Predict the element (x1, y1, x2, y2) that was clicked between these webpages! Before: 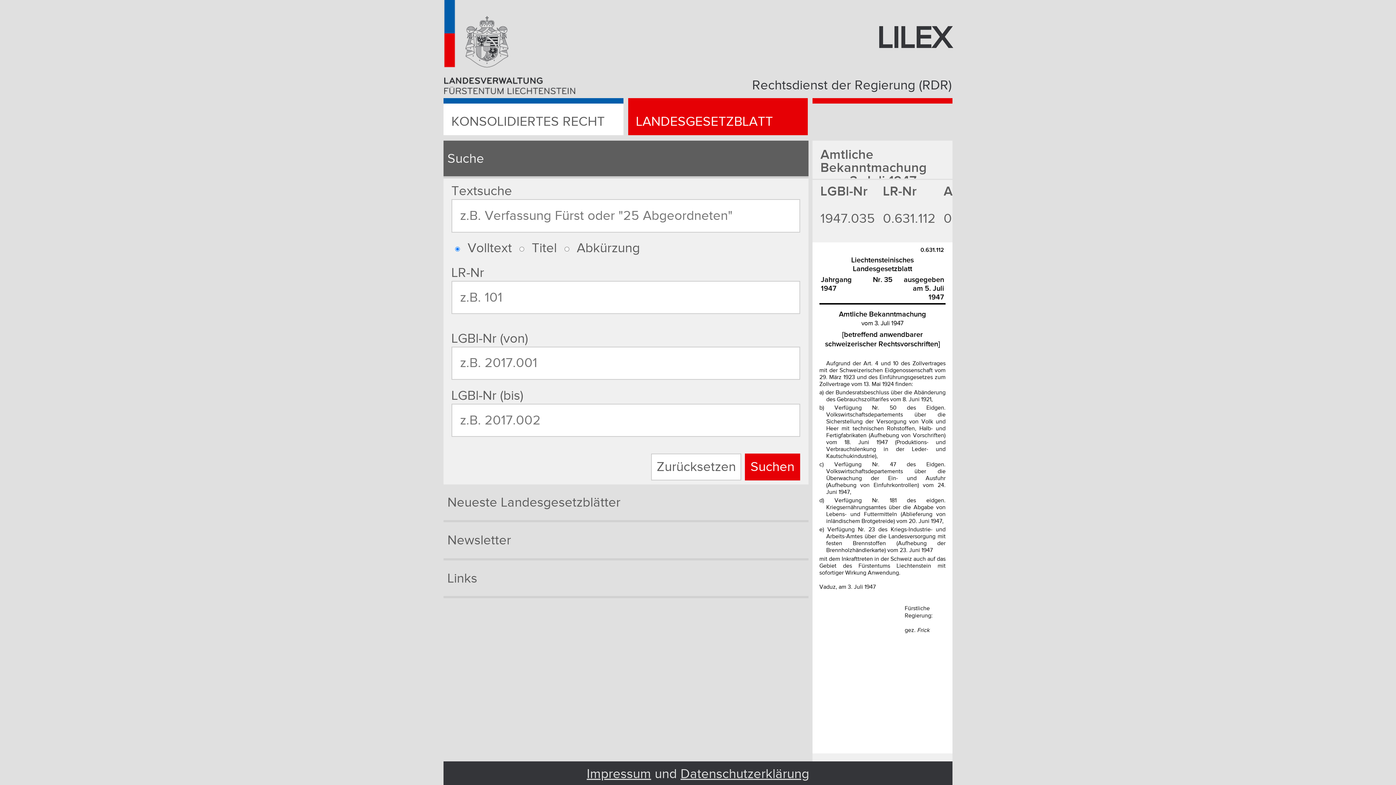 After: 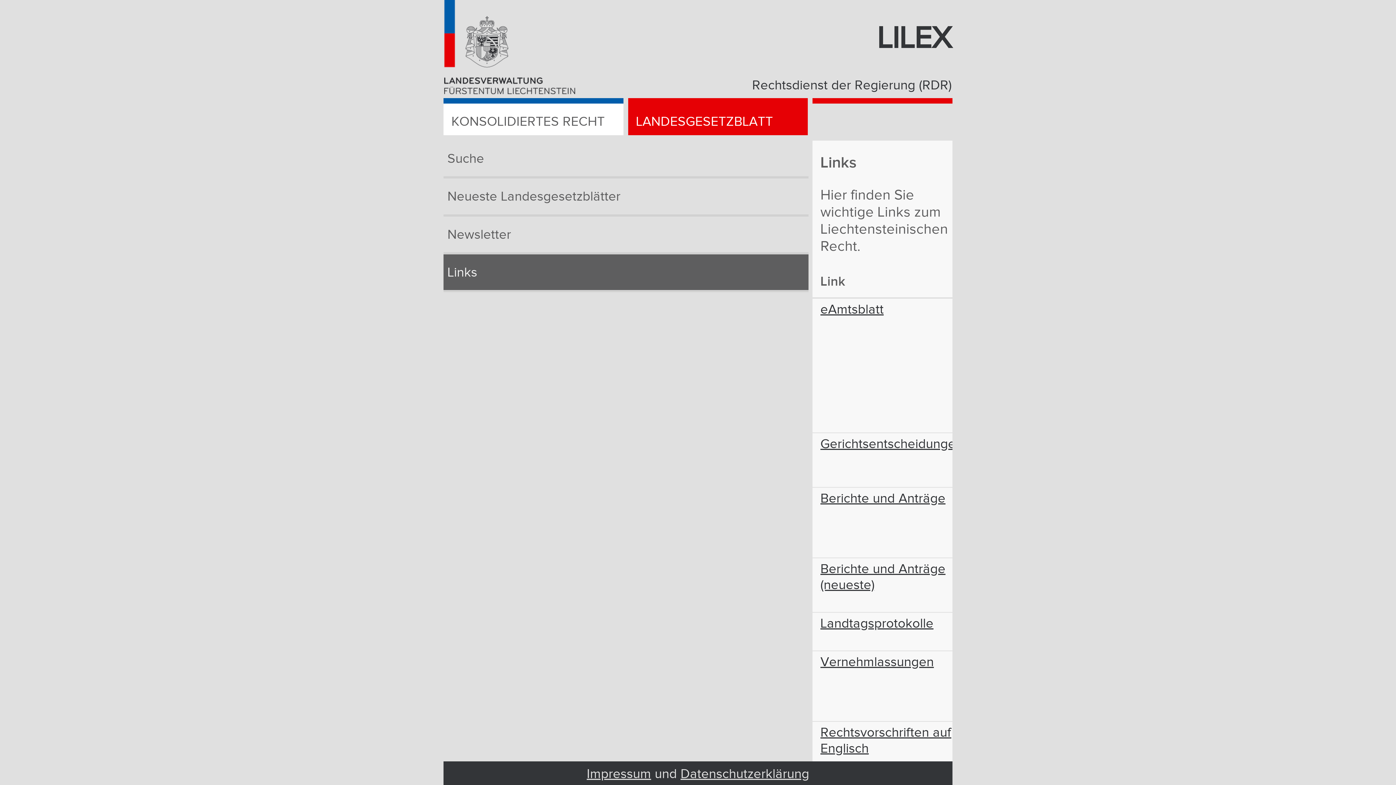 Action: label: Links bbox: (443, 560, 808, 598)